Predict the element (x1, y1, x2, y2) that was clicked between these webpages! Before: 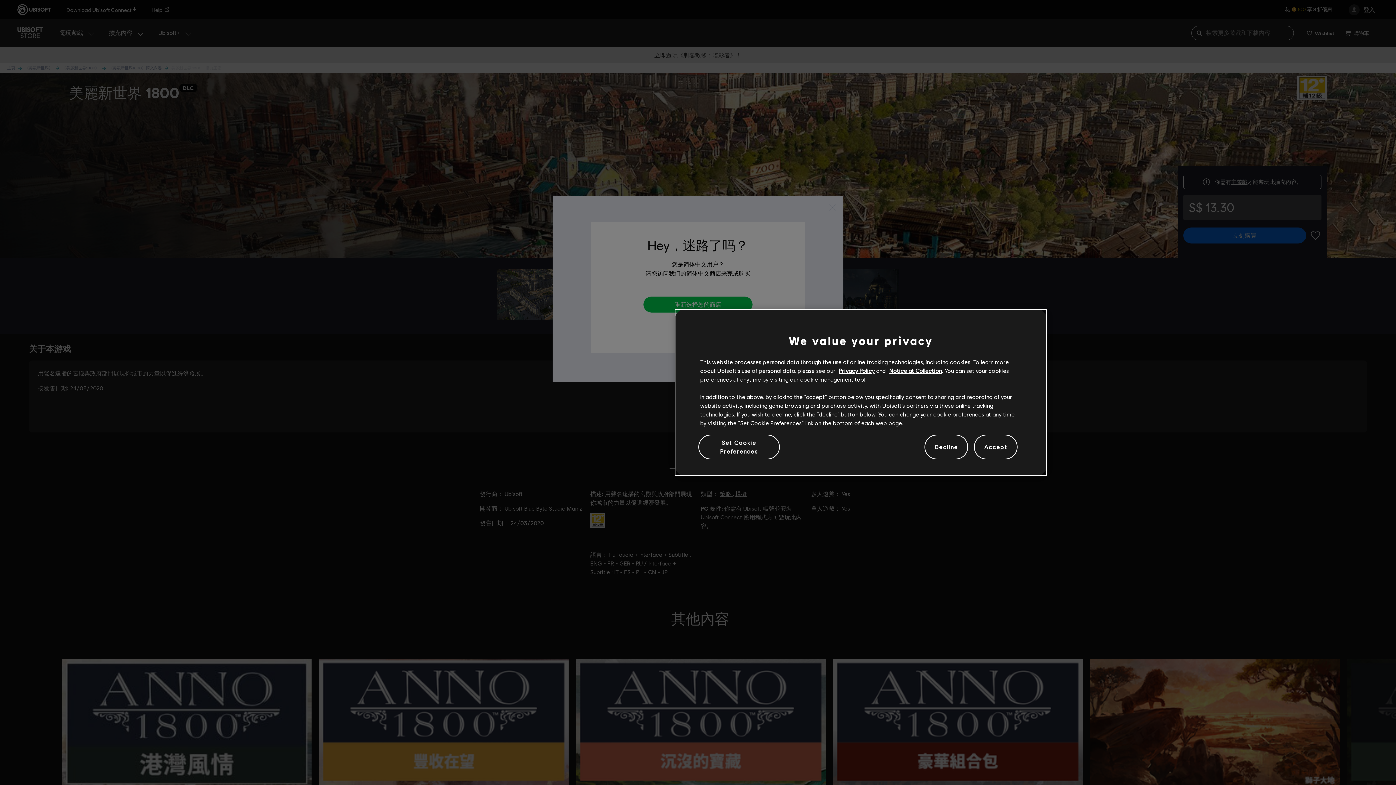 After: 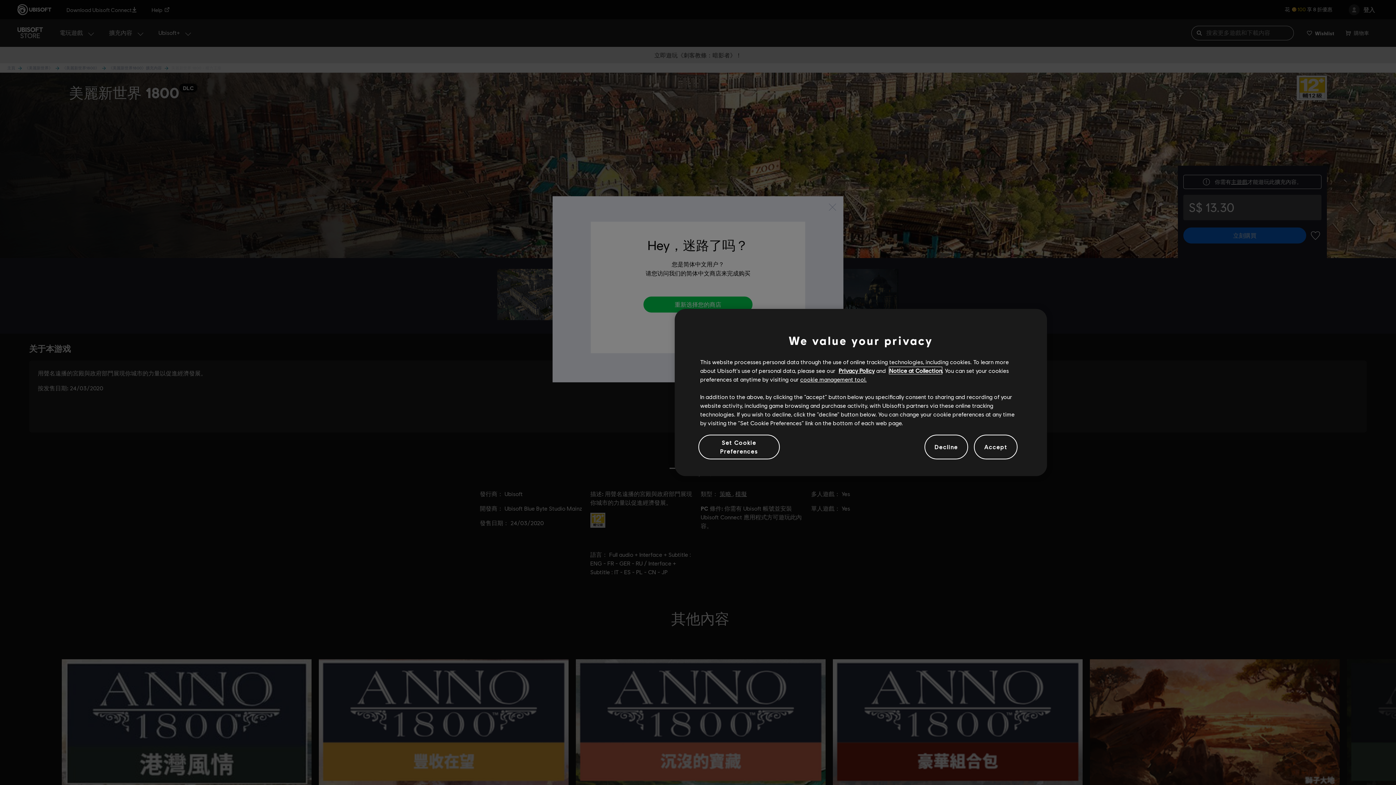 Action: label: Notice at Collection bbox: (889, 367, 942, 374)